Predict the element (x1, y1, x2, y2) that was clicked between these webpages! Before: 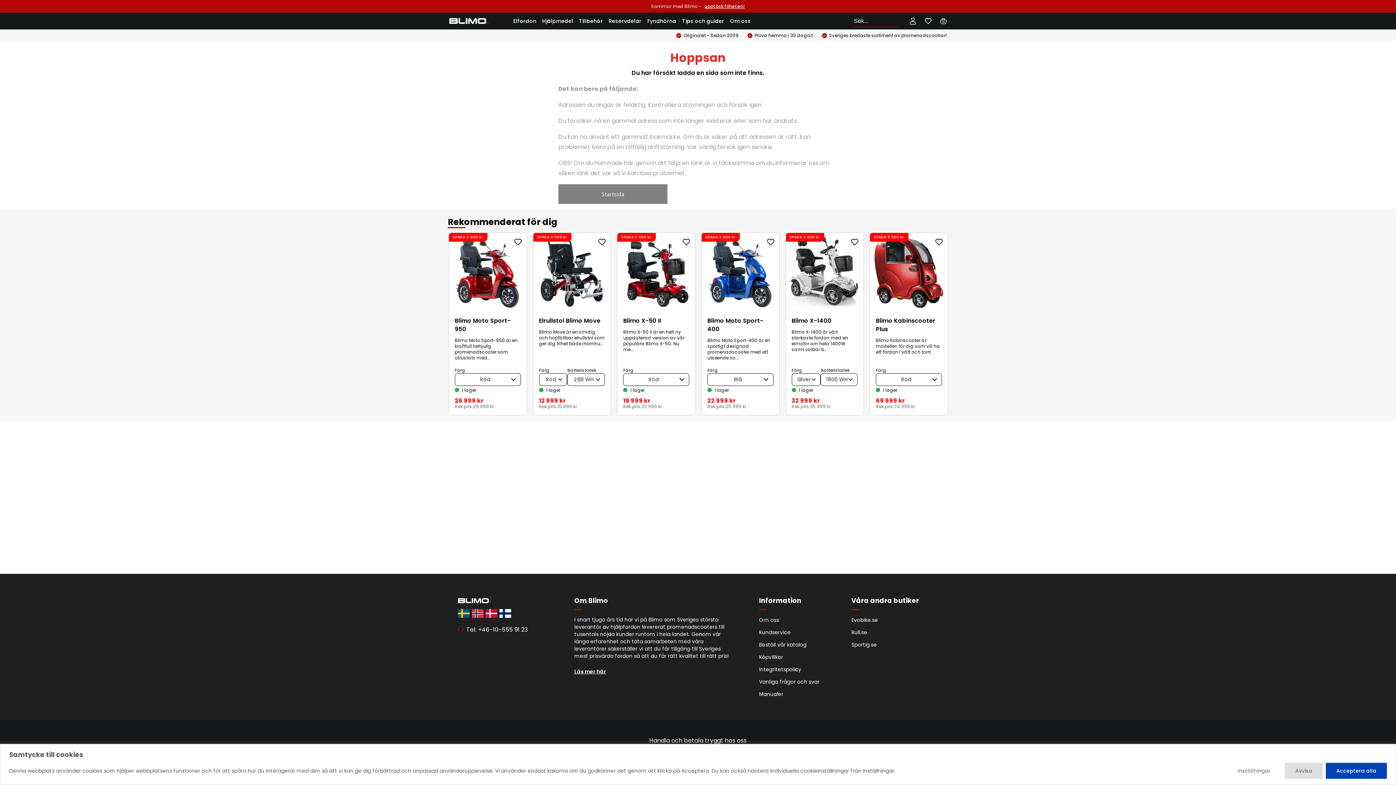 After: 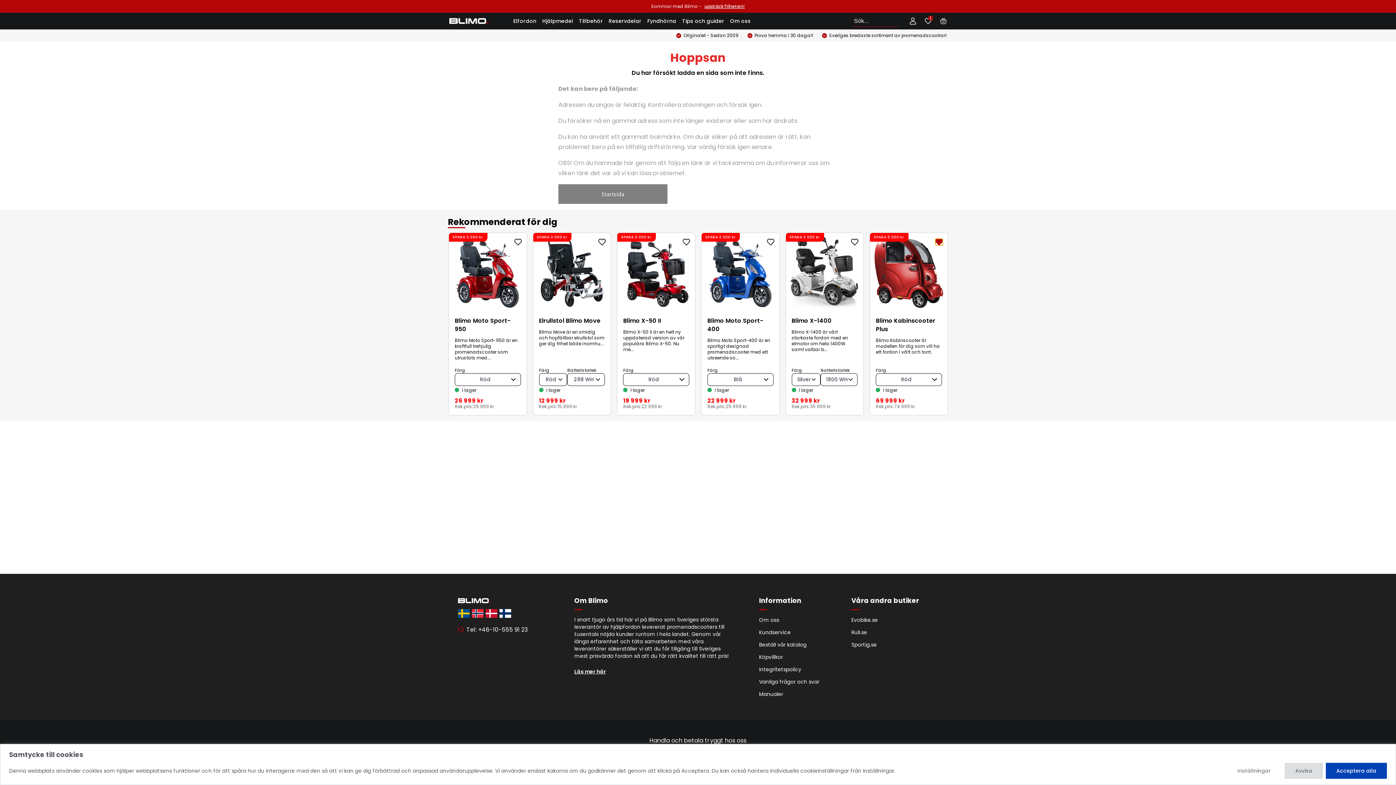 Action: label: Add to favourites bbox: (935, 238, 942, 245)